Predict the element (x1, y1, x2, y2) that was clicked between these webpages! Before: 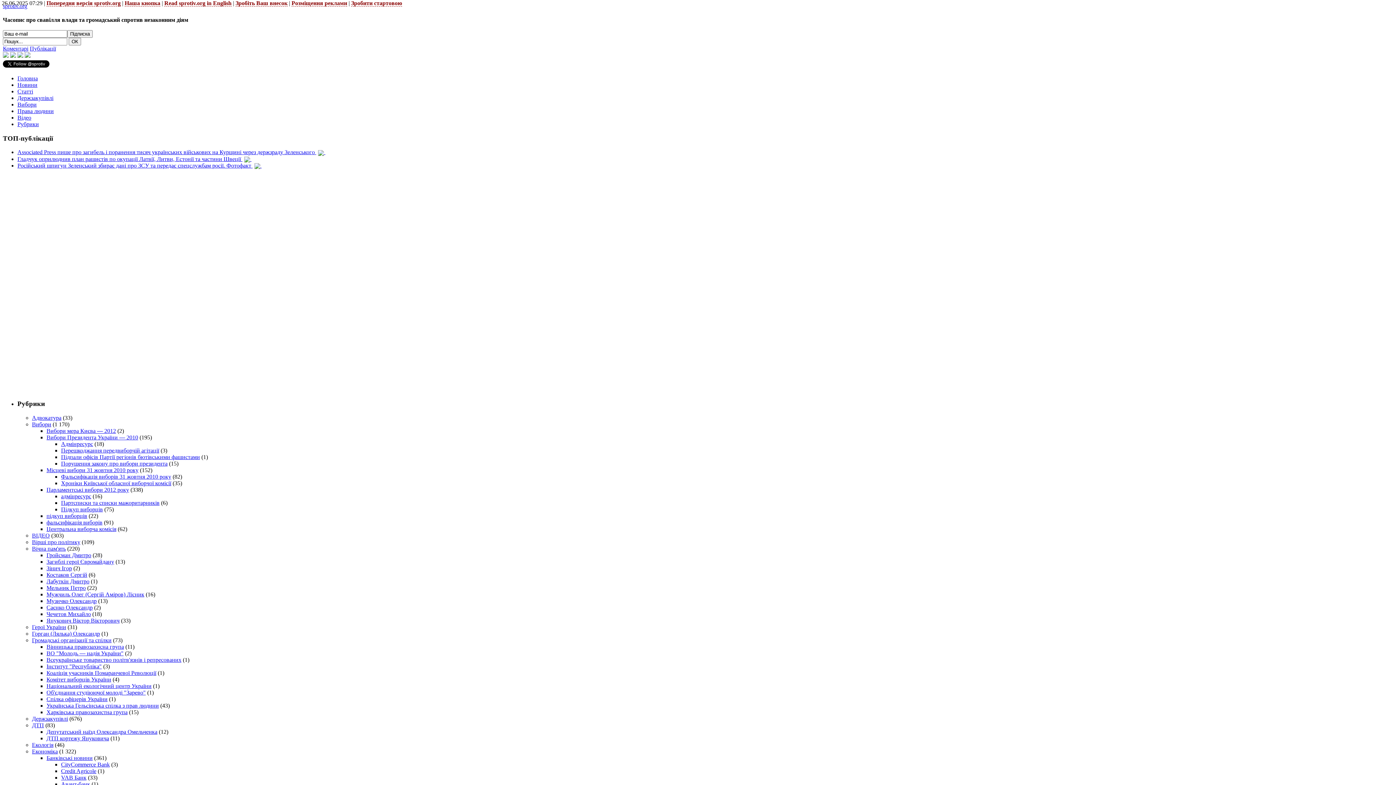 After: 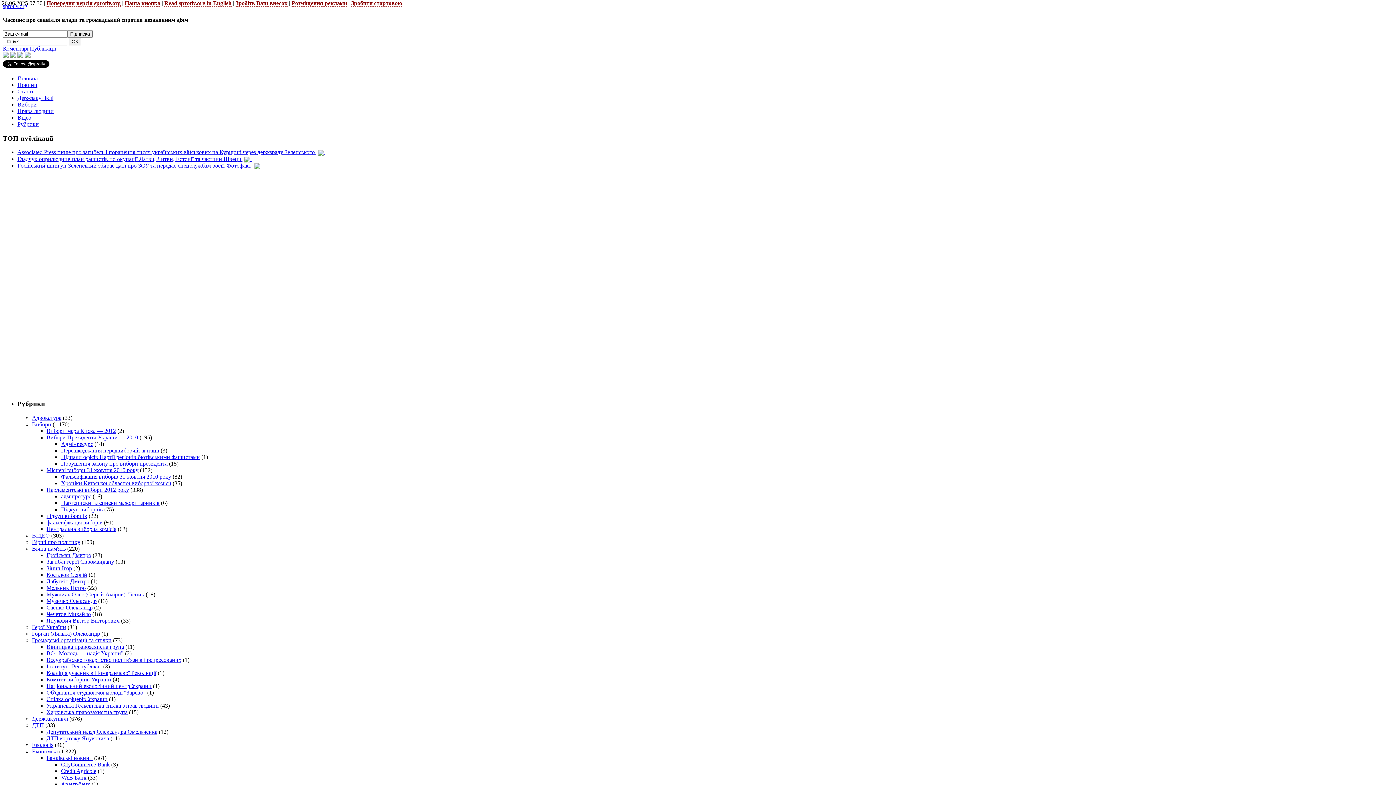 Action: label: Саєнко Олександр bbox: (46, 604, 92, 610)